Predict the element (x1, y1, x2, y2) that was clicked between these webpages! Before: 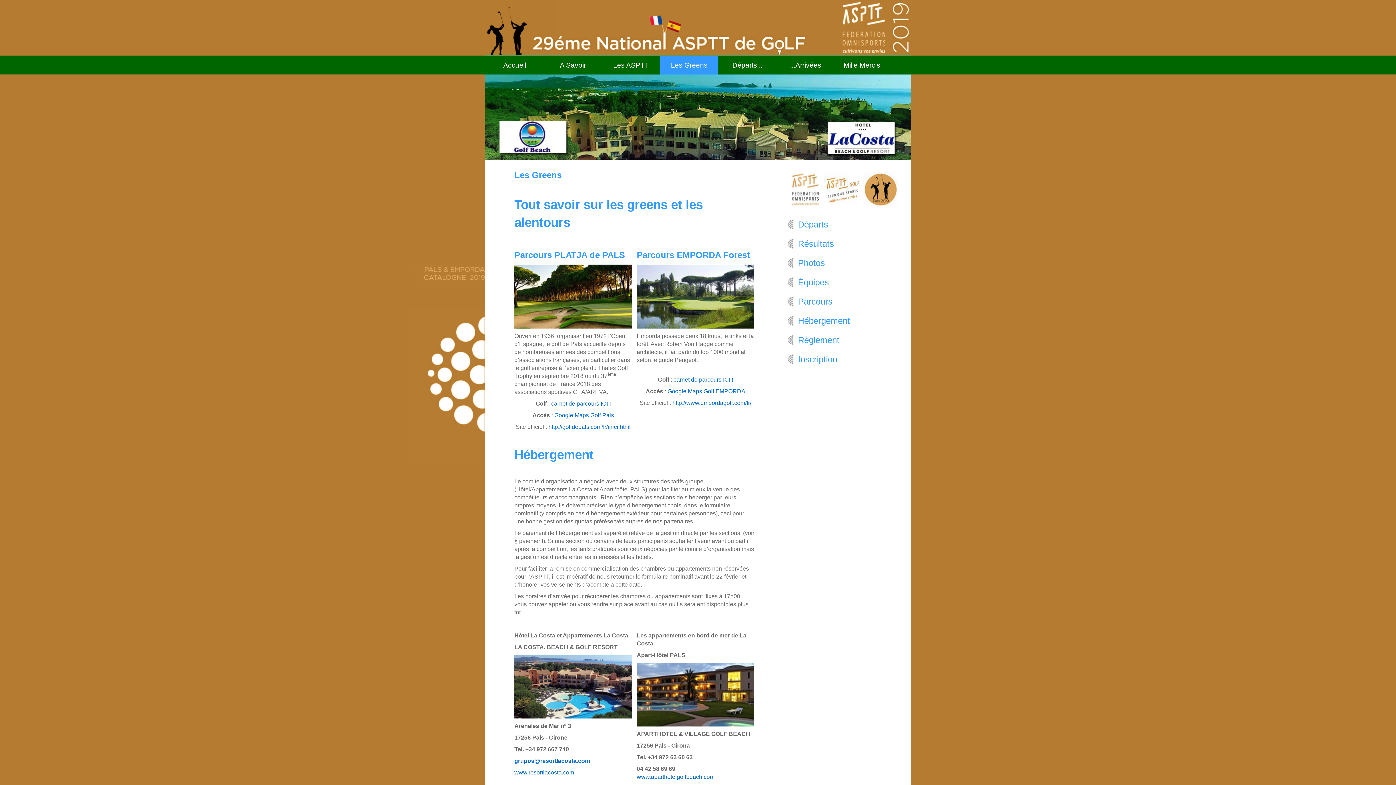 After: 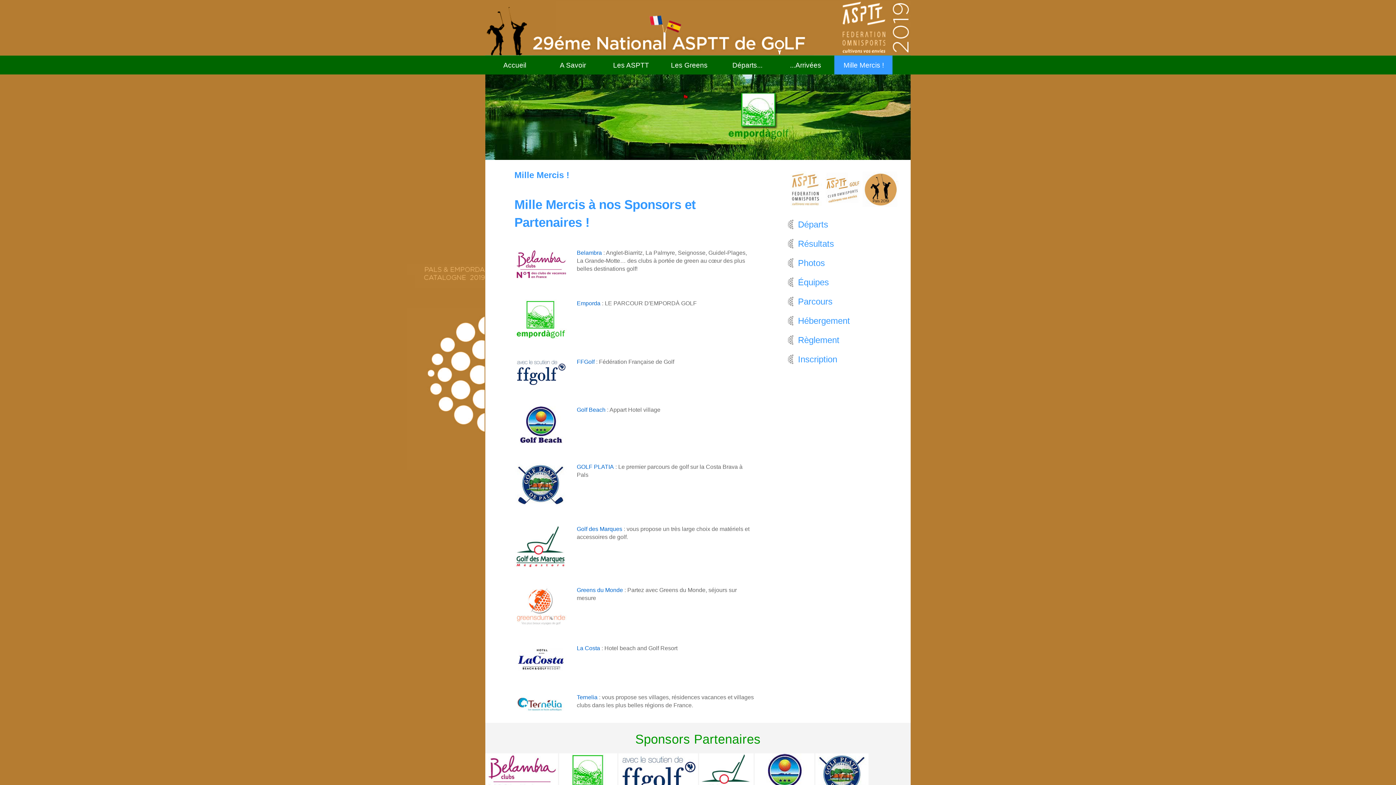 Action: label: Mille Mercis ! bbox: (834, 55, 892, 74)